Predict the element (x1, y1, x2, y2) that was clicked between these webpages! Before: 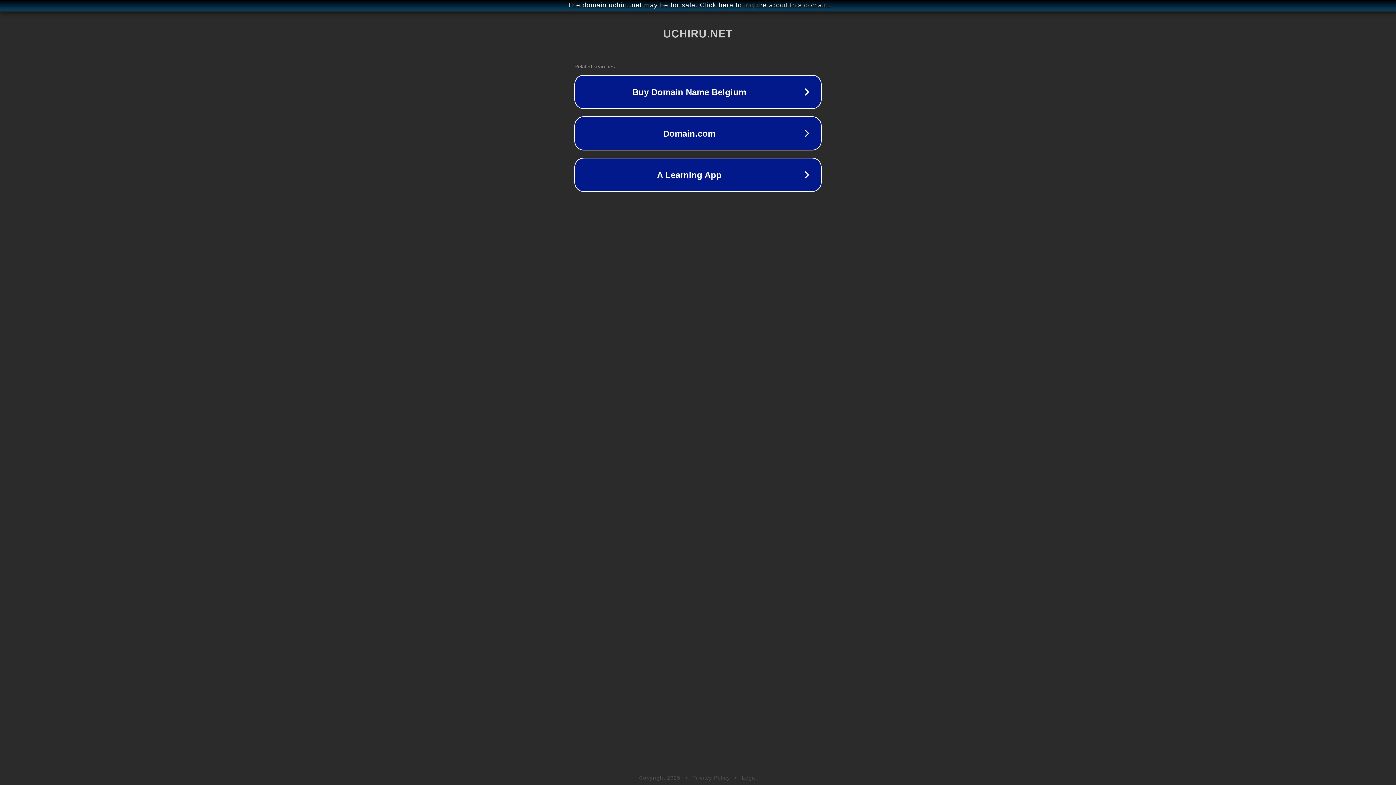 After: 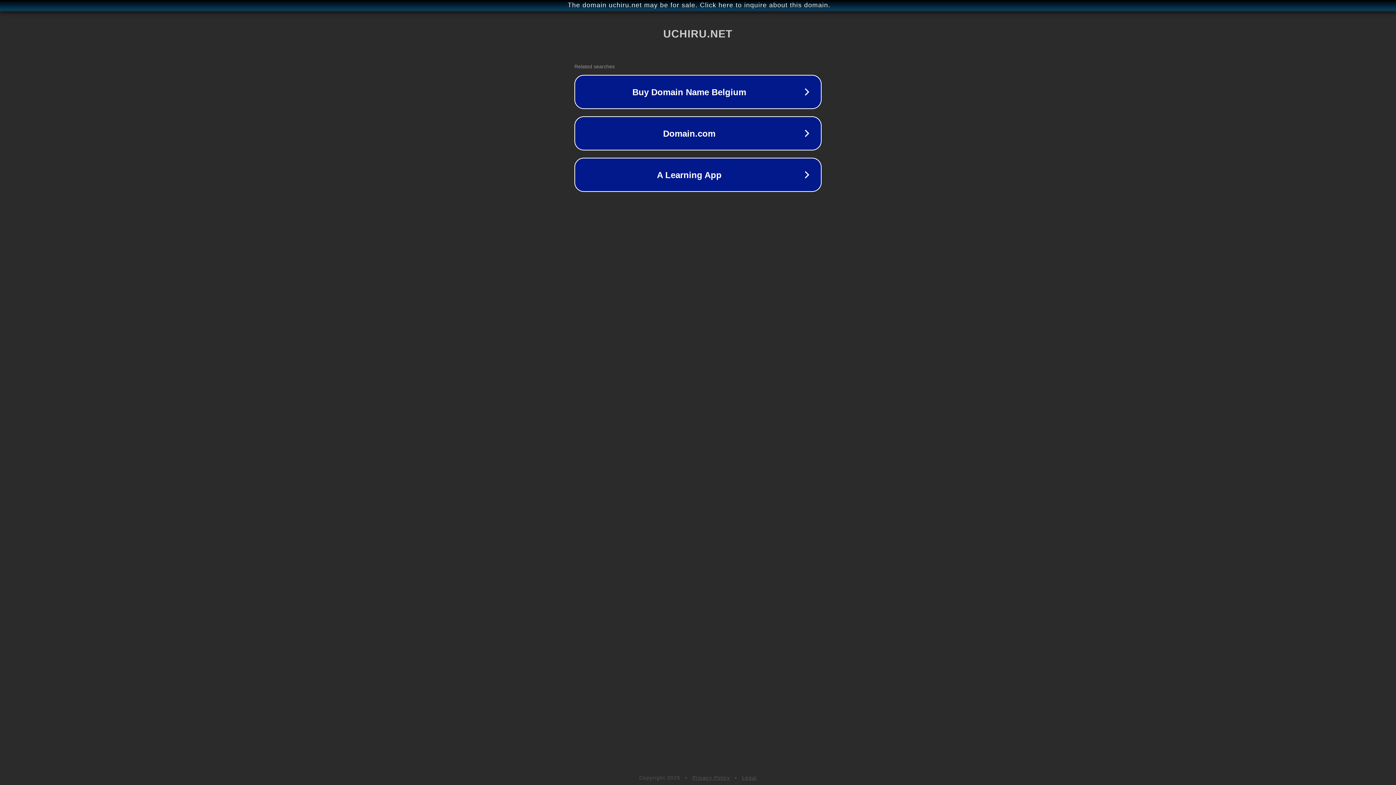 Action: bbox: (692, 775, 730, 781) label: Privacy Policy